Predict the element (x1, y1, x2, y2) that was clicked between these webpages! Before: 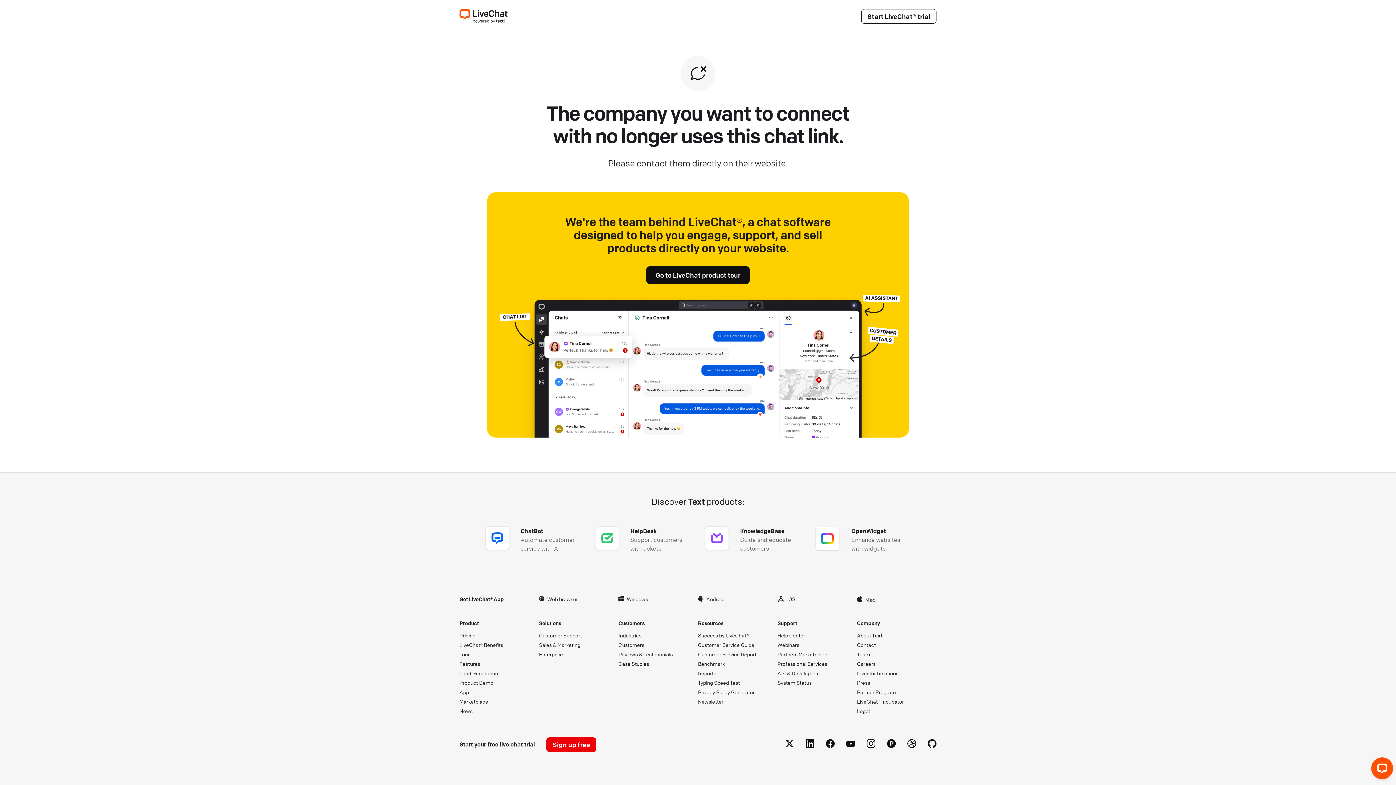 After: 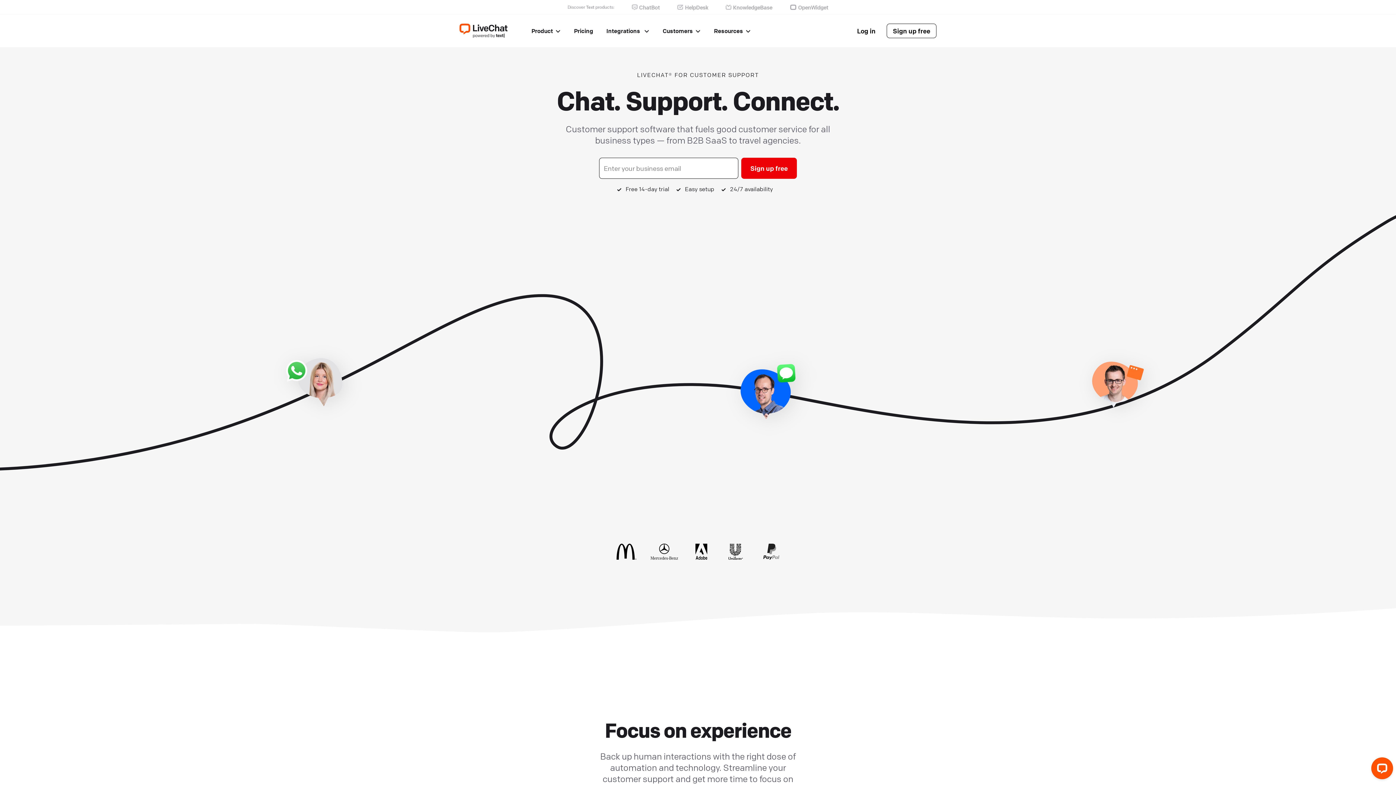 Action: bbox: (539, 632, 607, 638) label: Customer Support